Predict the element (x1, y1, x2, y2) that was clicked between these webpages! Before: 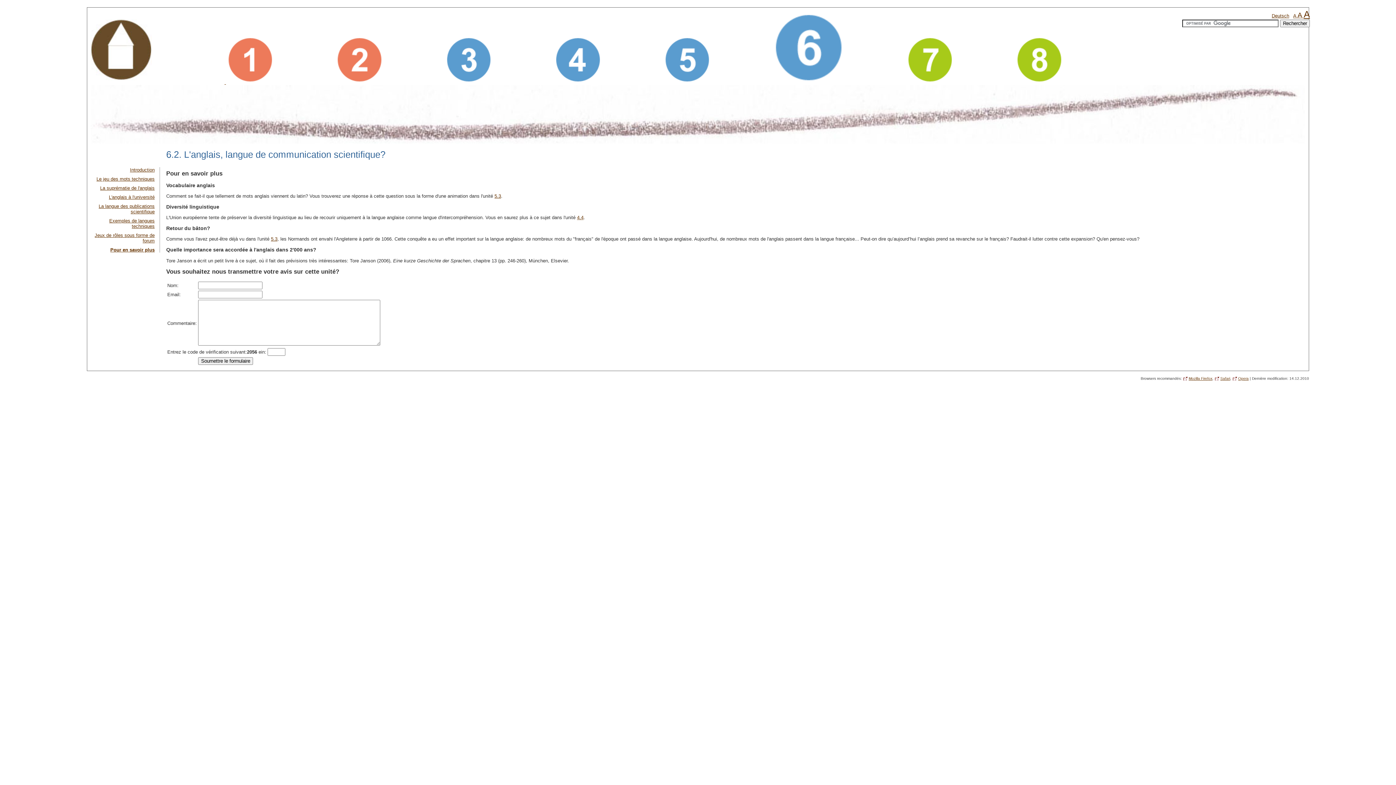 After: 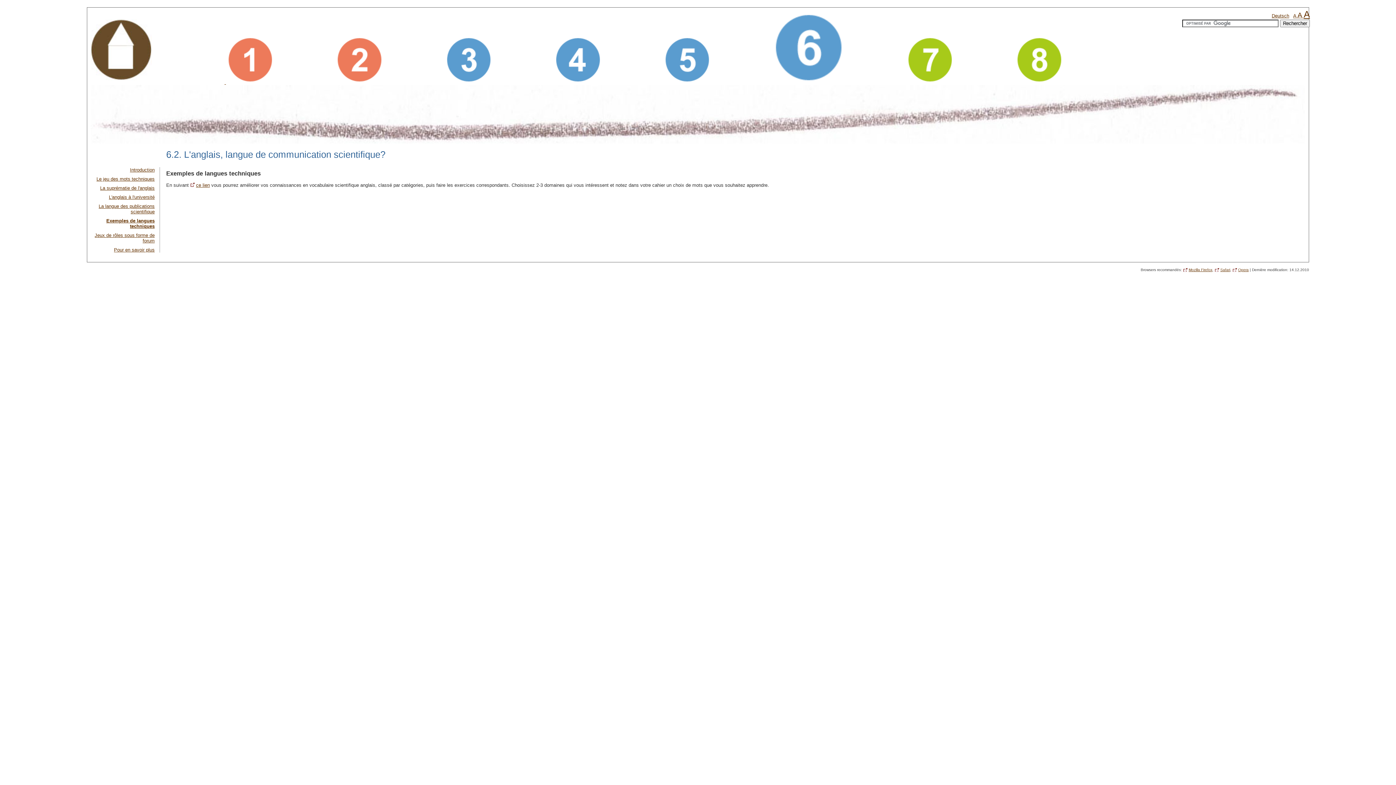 Action: label: Exemples de langues techniques bbox: (109, 218, 154, 229)